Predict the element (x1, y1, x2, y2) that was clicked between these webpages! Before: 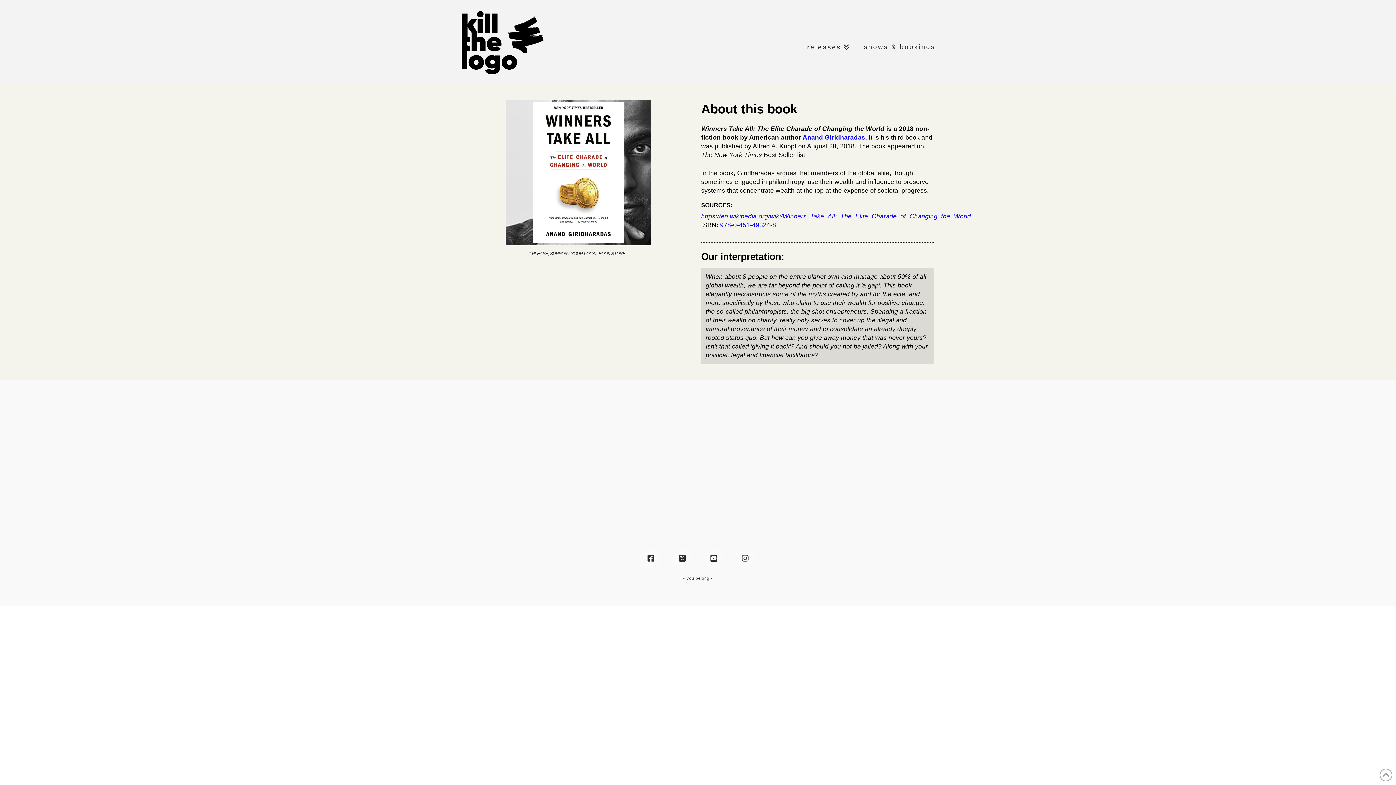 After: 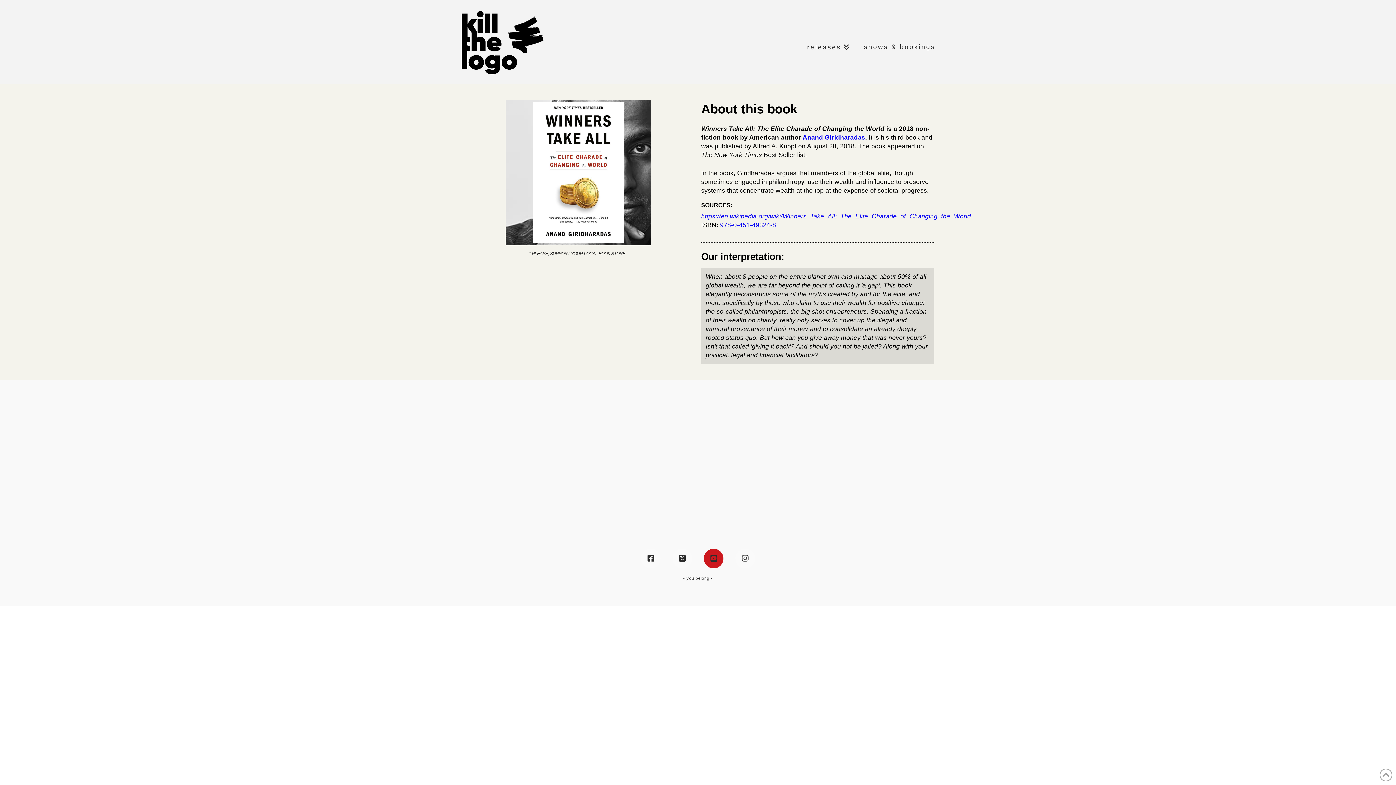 Action: bbox: (704, 549, 723, 568)